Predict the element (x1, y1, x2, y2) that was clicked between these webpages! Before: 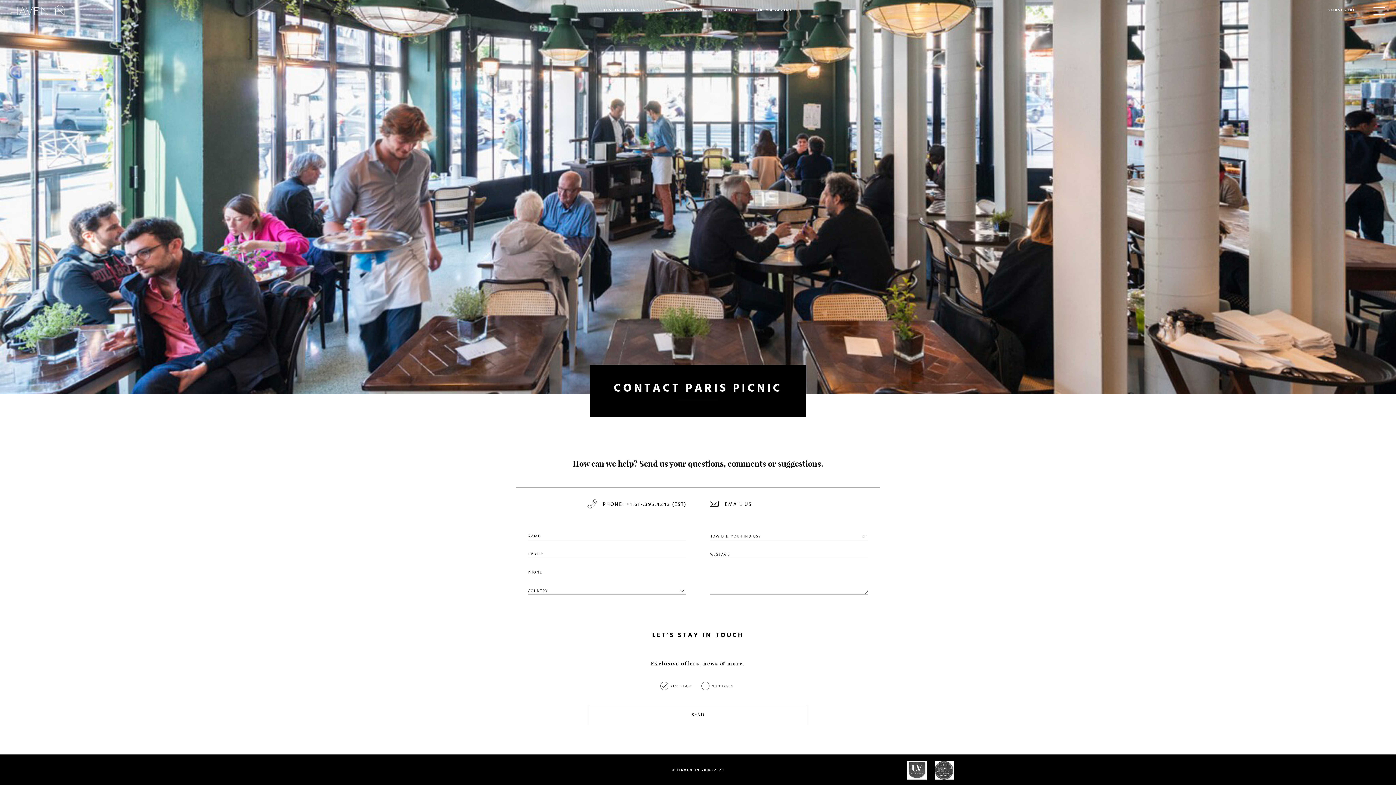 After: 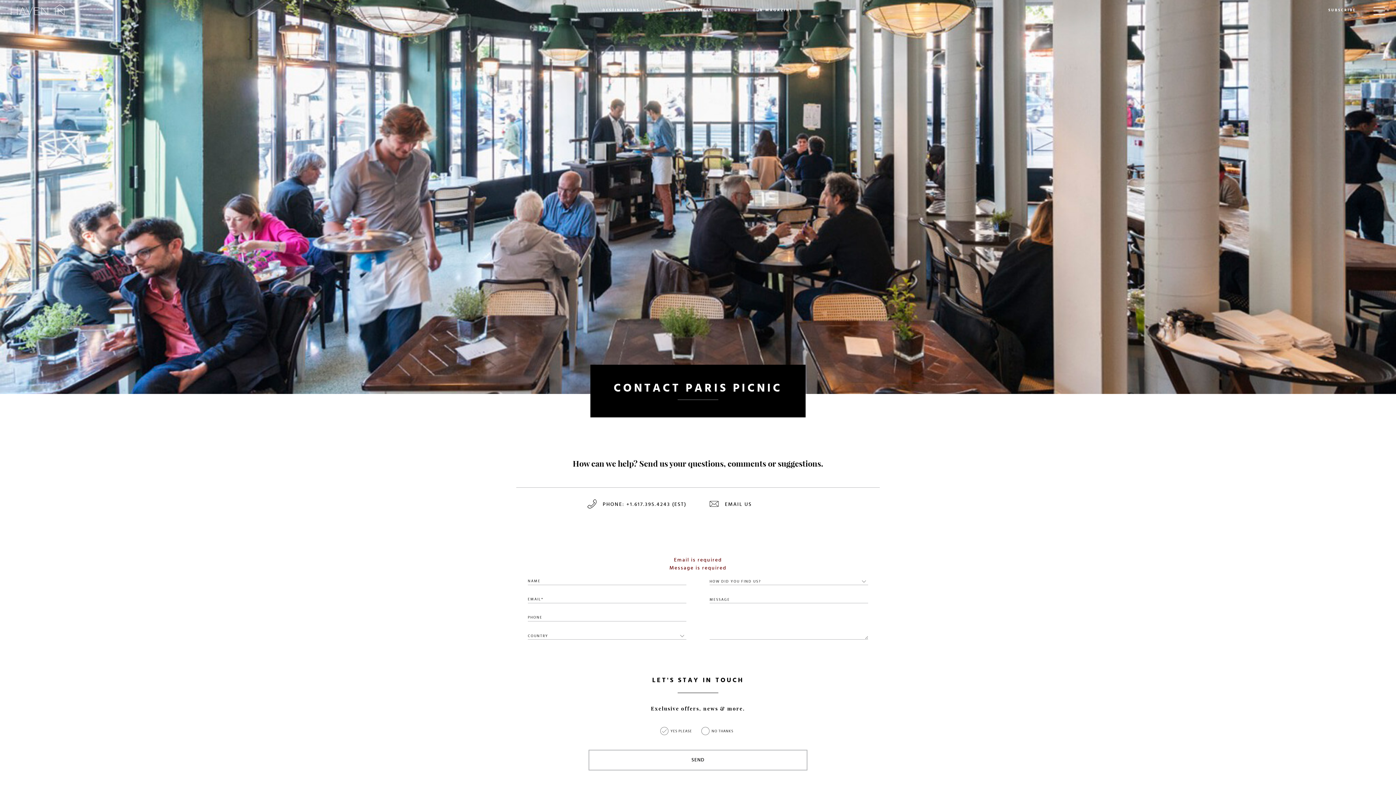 Action: bbox: (588, 705, 807, 725) label: SEND